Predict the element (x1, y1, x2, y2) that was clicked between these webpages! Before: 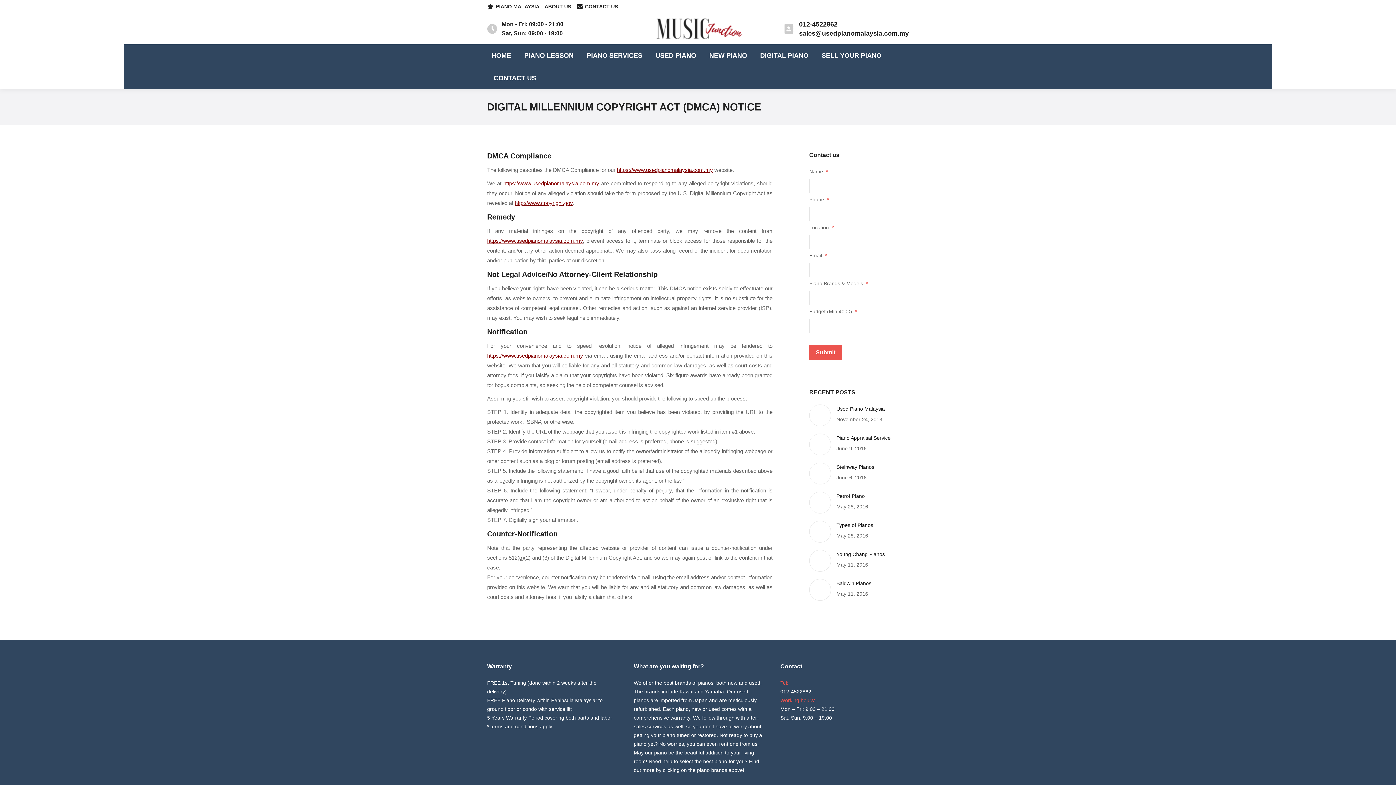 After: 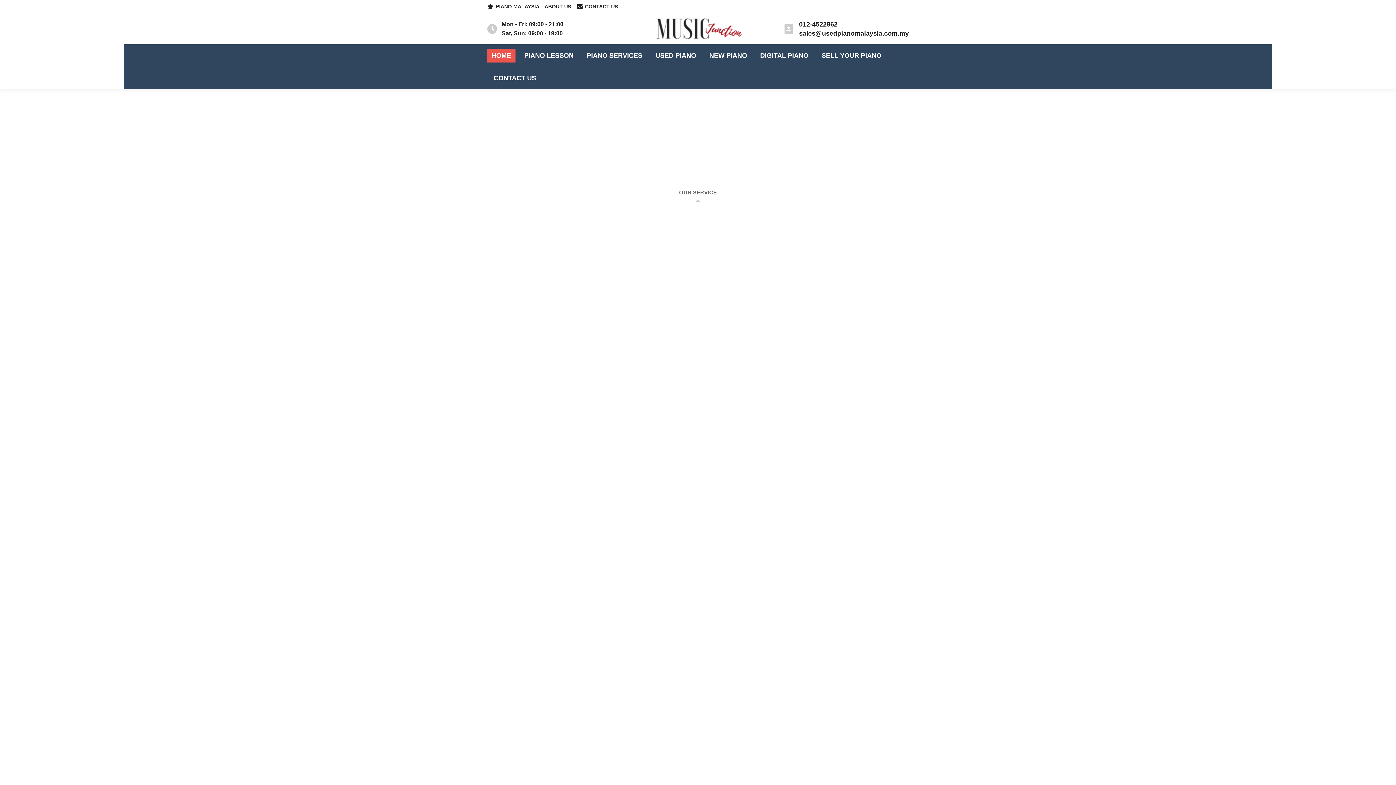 Action: bbox: (652, 15, 743, 42)